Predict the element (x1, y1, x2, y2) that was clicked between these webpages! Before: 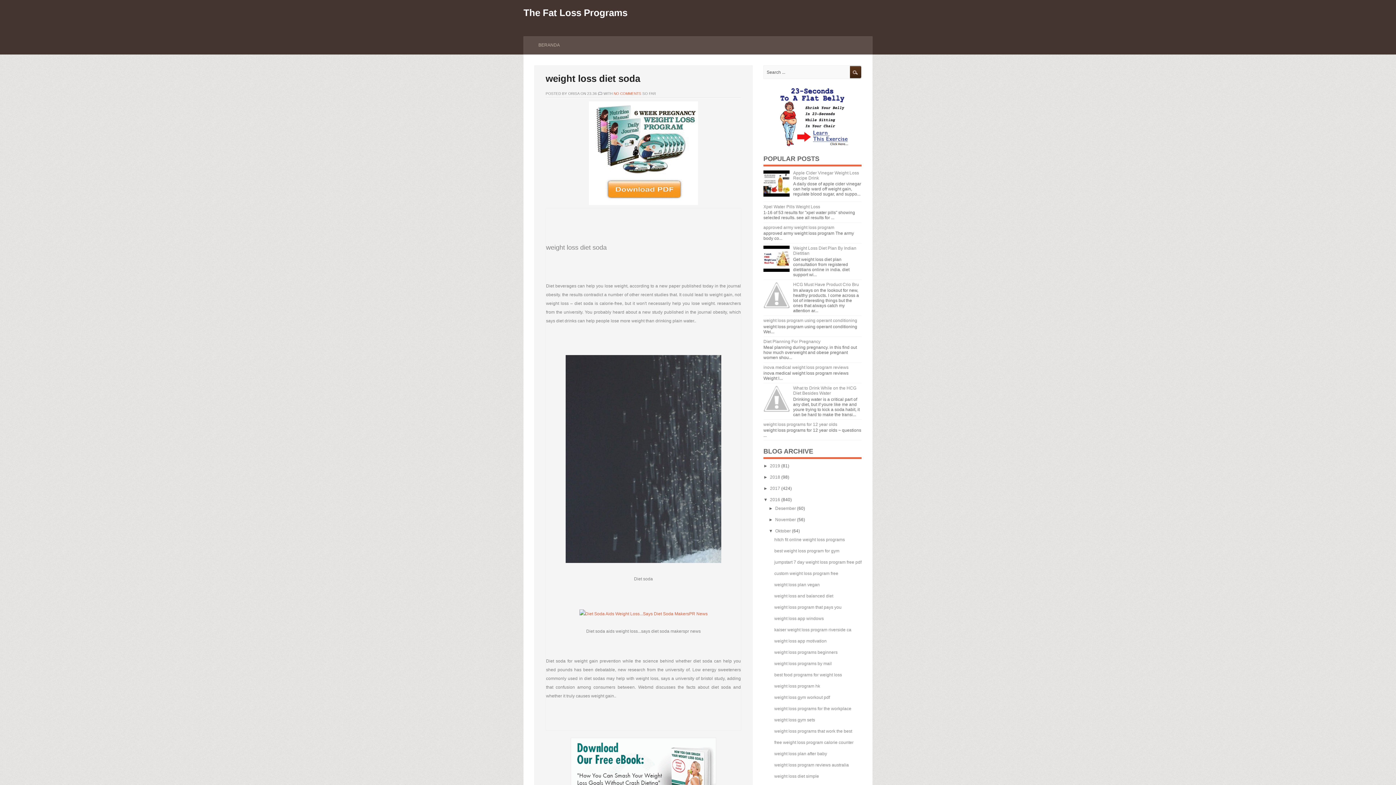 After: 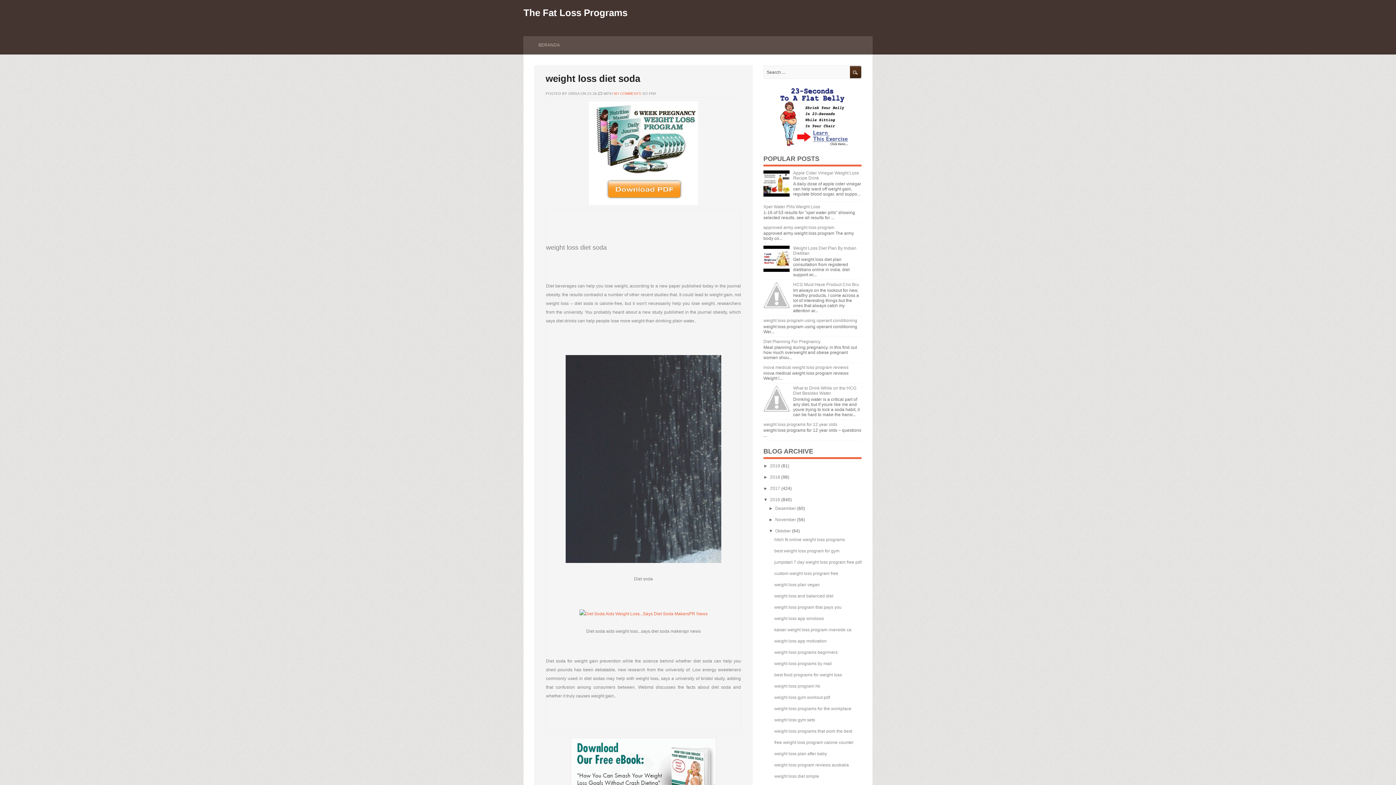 Action: bbox: (763, 304, 791, 309)